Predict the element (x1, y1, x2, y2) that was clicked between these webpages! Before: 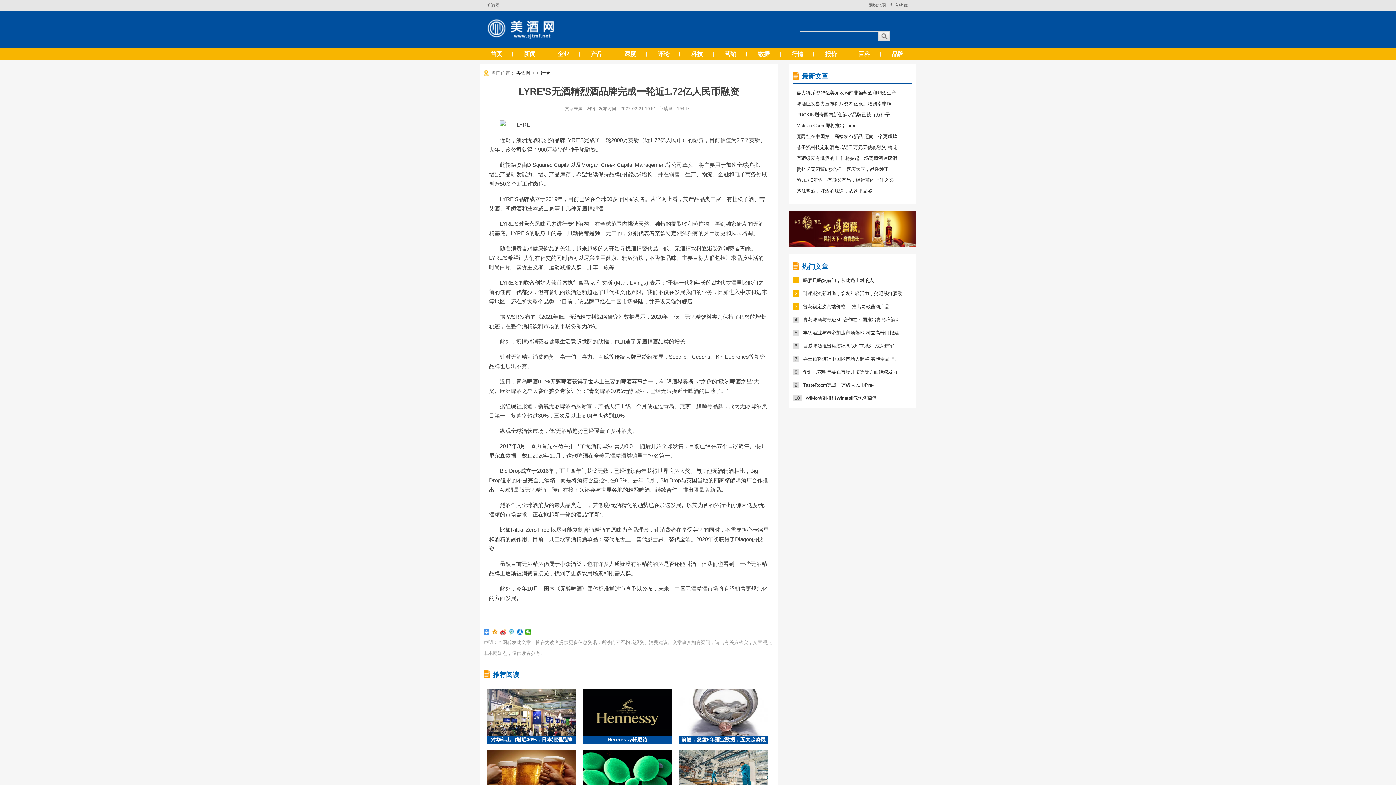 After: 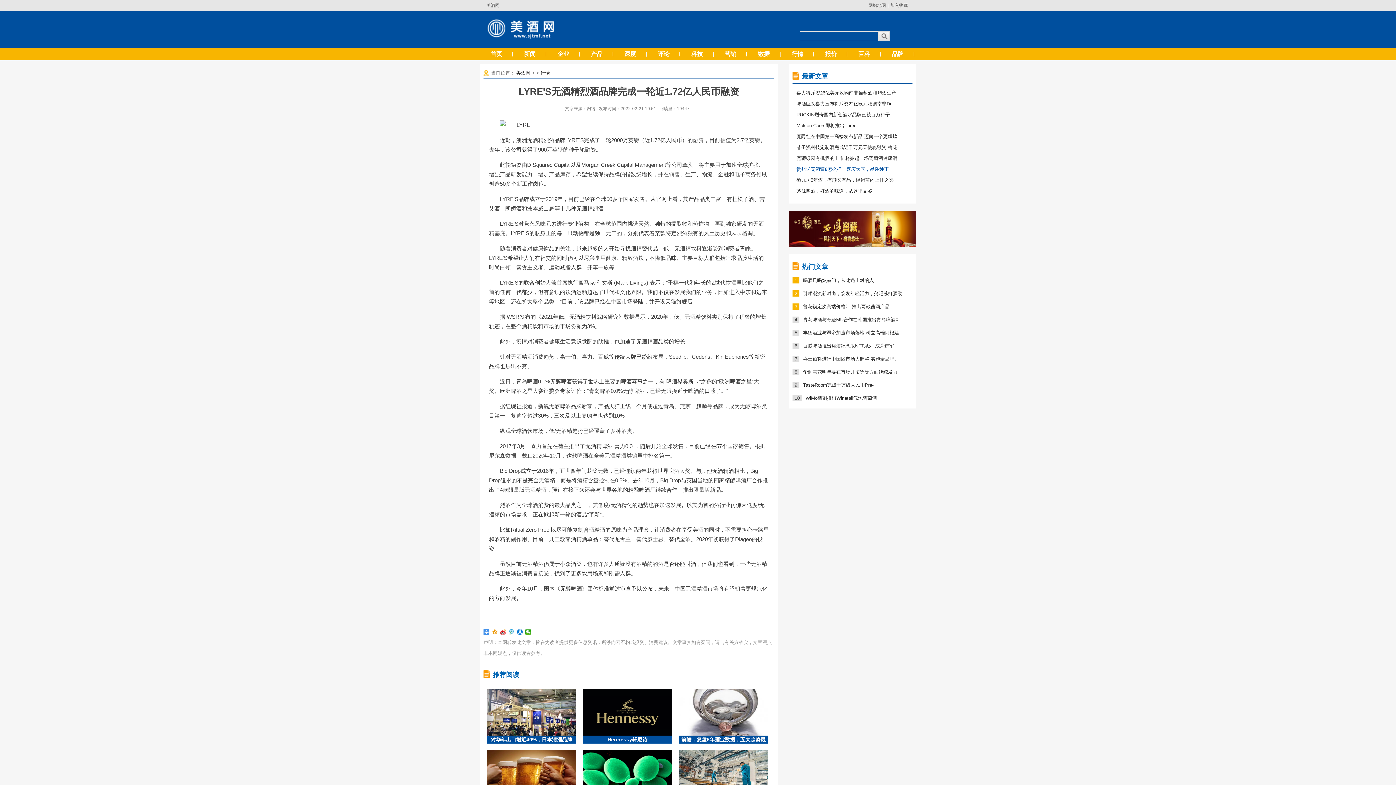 Action: label: 贵州迎宾酒酱8怎么样，喜庆大气，品质纯正 bbox: (796, 166, 889, 172)